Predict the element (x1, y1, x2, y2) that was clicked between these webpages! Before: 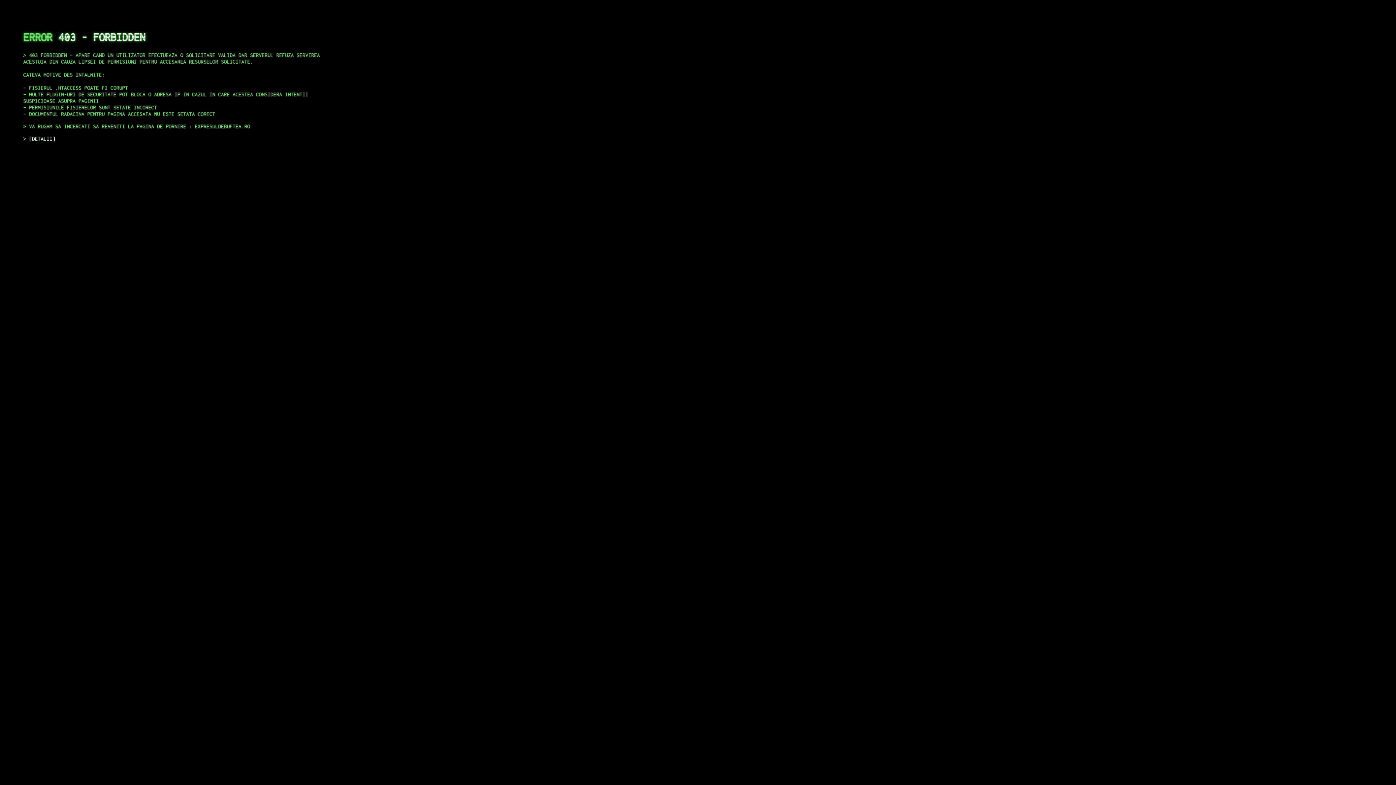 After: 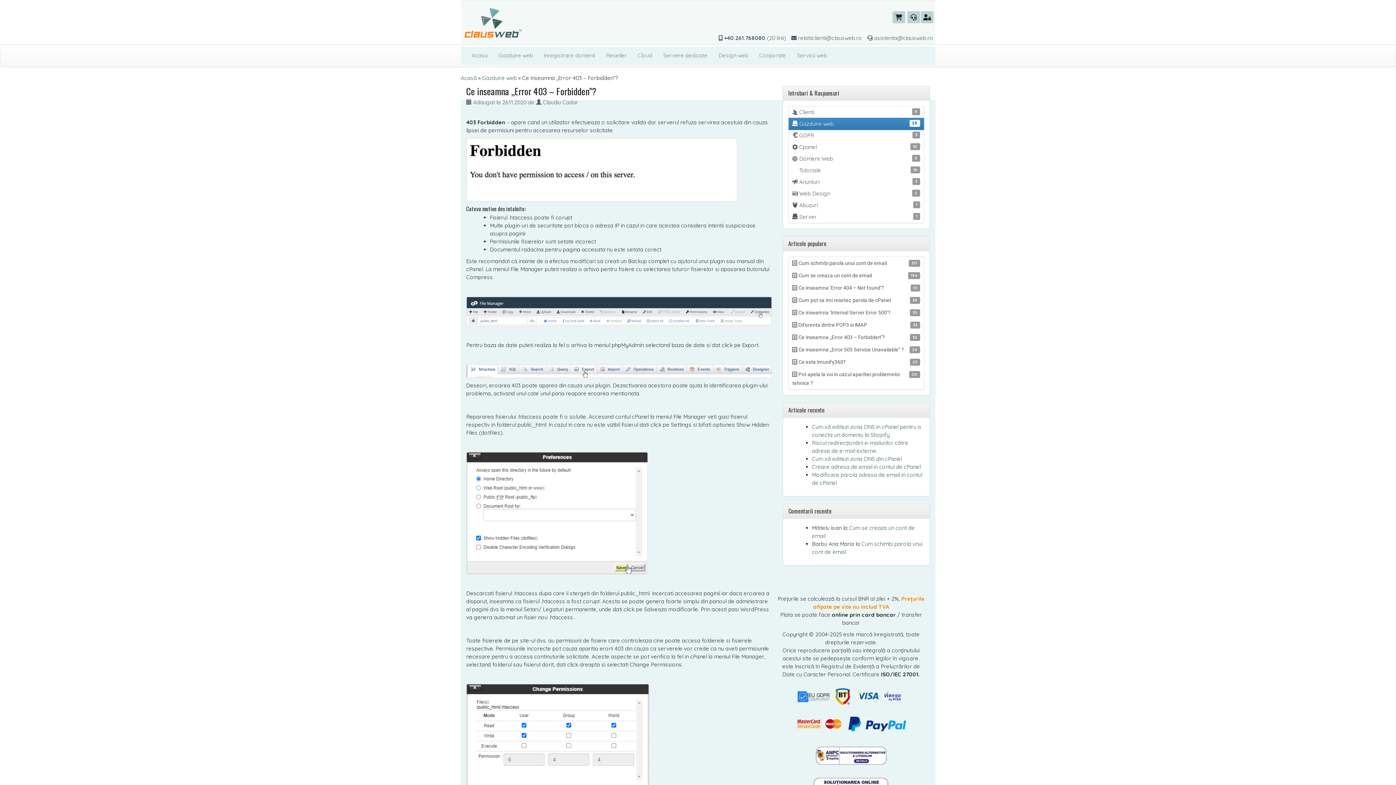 Action: bbox: (29, 135, 55, 141) label: DETALII